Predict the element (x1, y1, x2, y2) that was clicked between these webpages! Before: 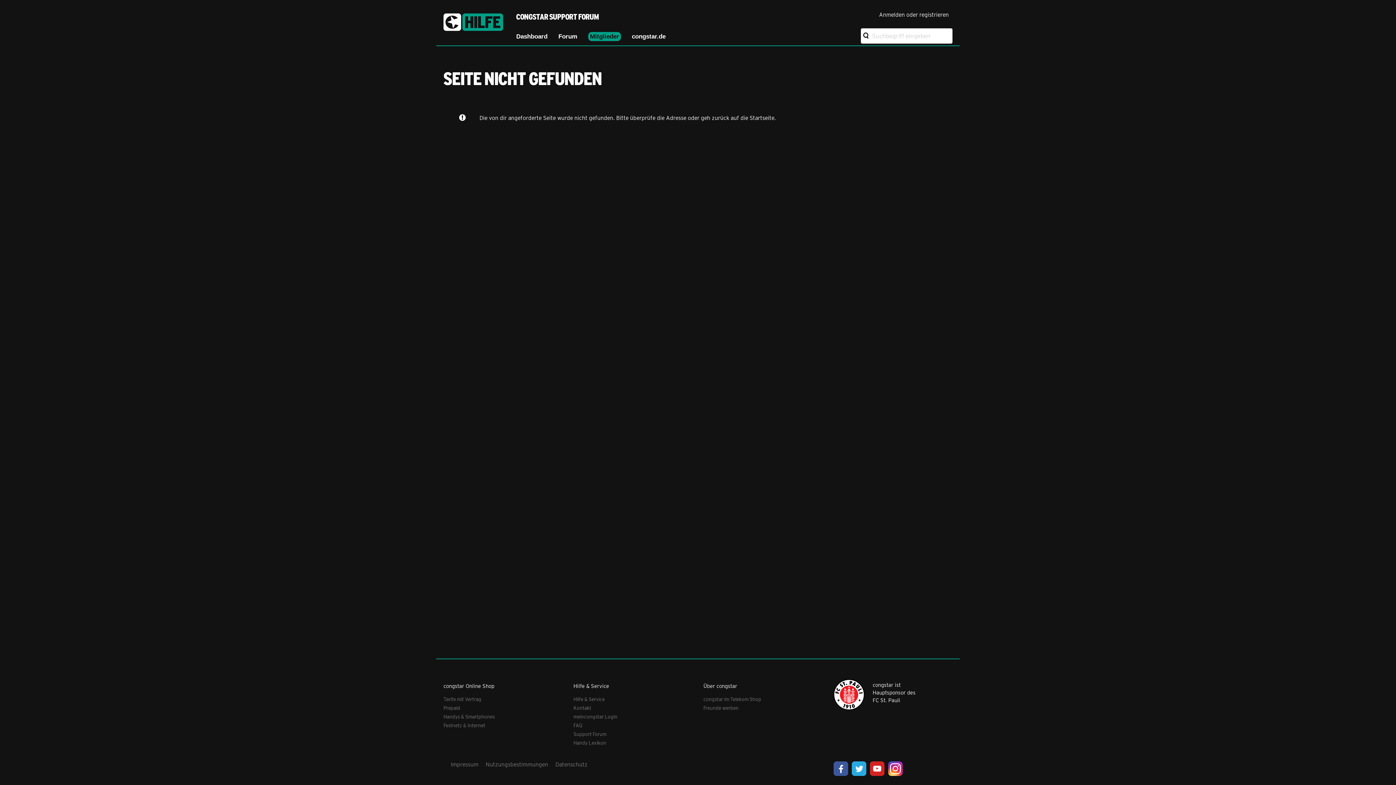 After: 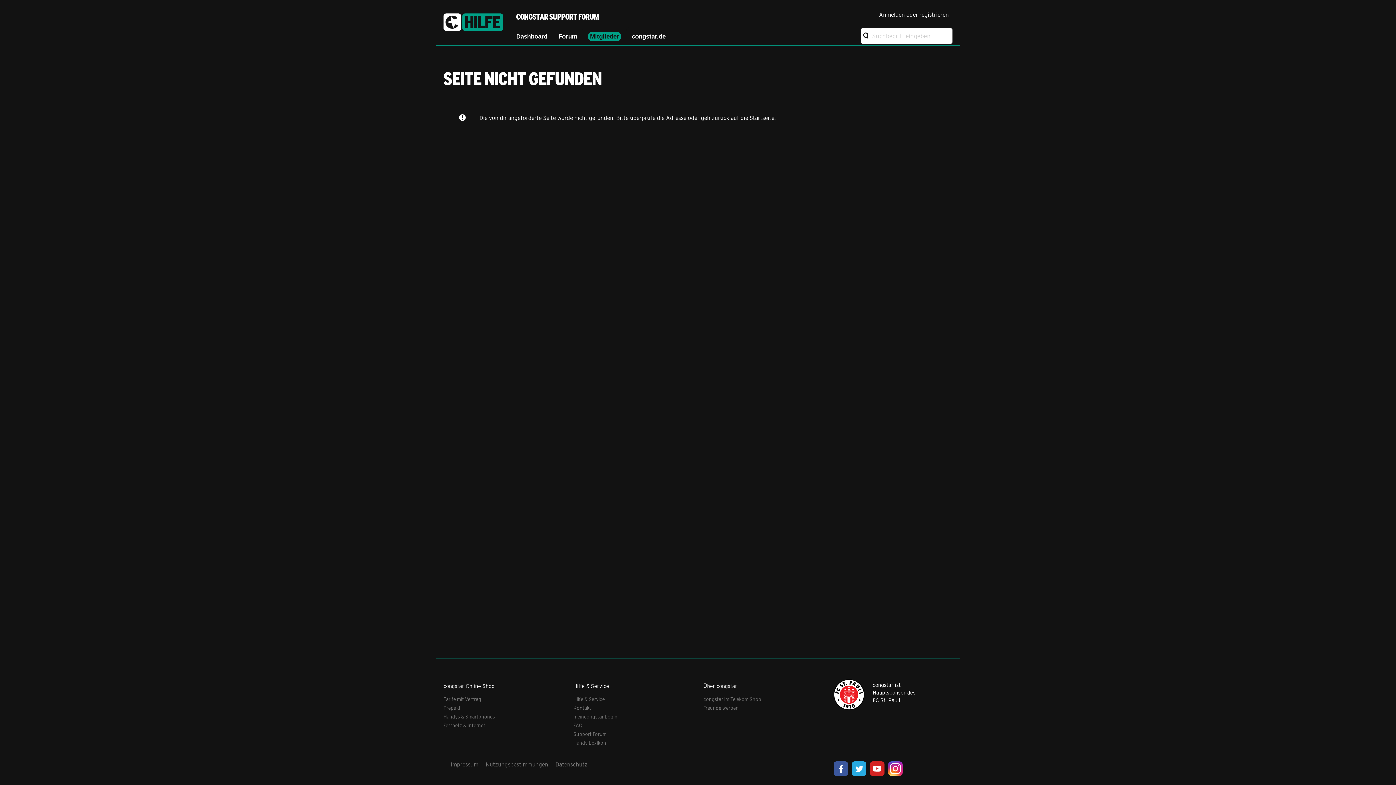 Action: bbox: (870, 761, 884, 776) label: Youtube